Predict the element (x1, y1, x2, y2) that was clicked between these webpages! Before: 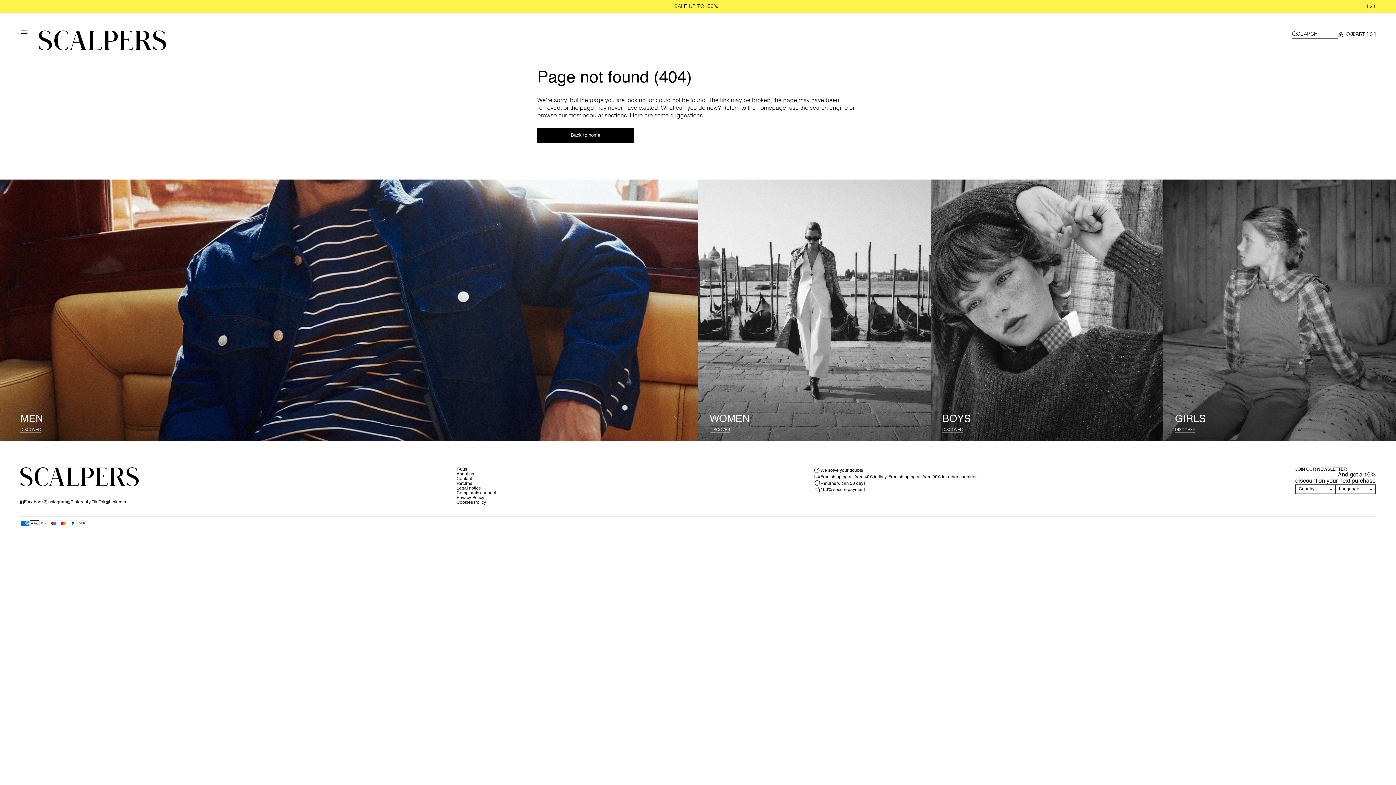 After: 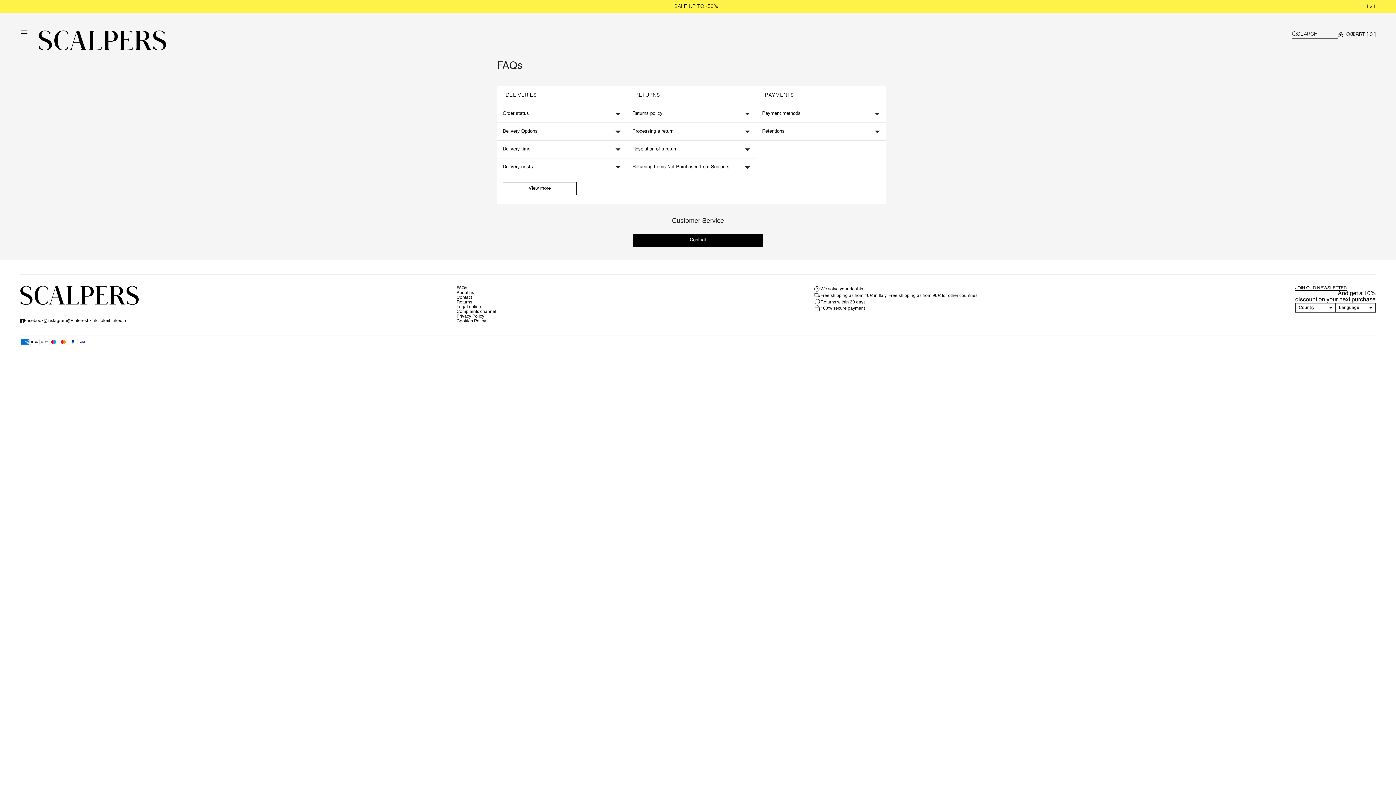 Action: label: Returns within 30 days bbox: (814, 480, 977, 486)